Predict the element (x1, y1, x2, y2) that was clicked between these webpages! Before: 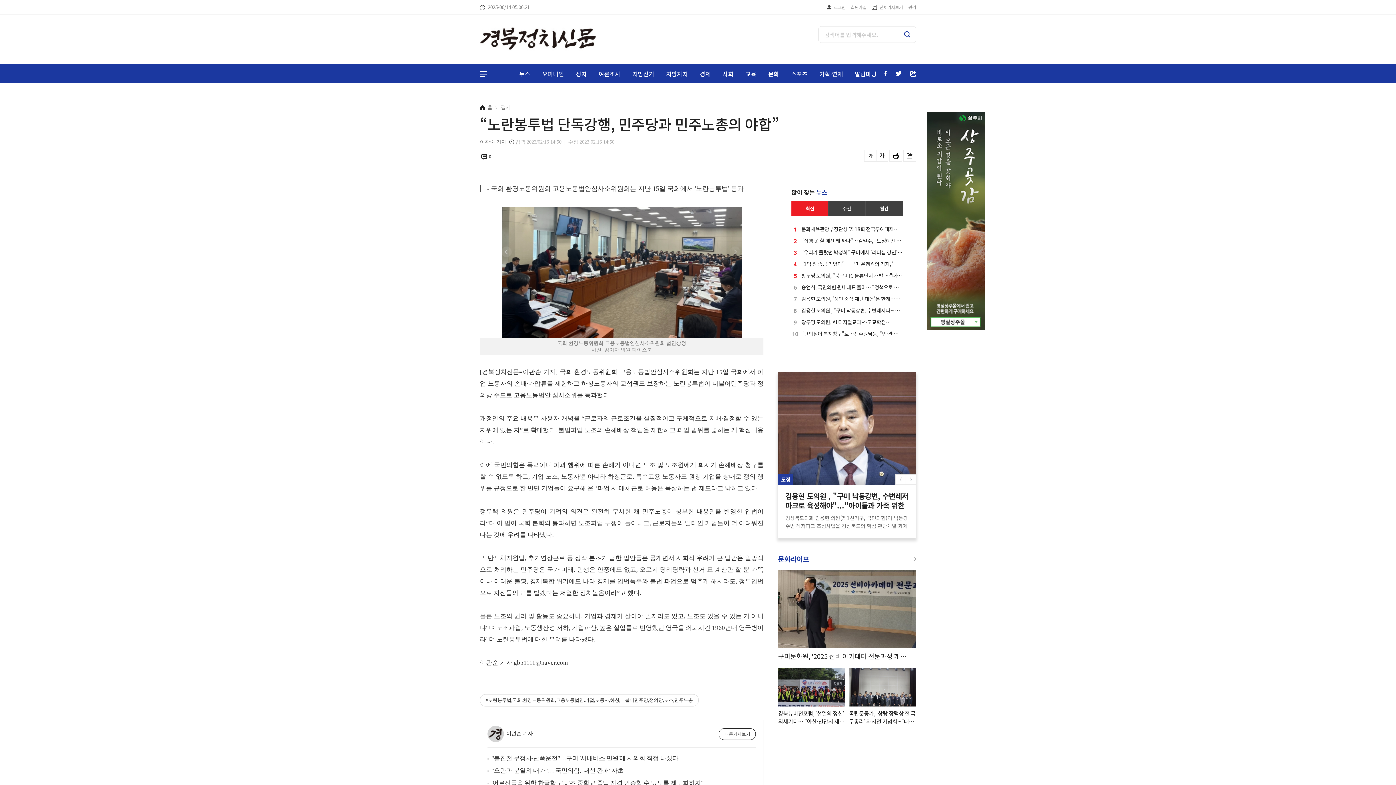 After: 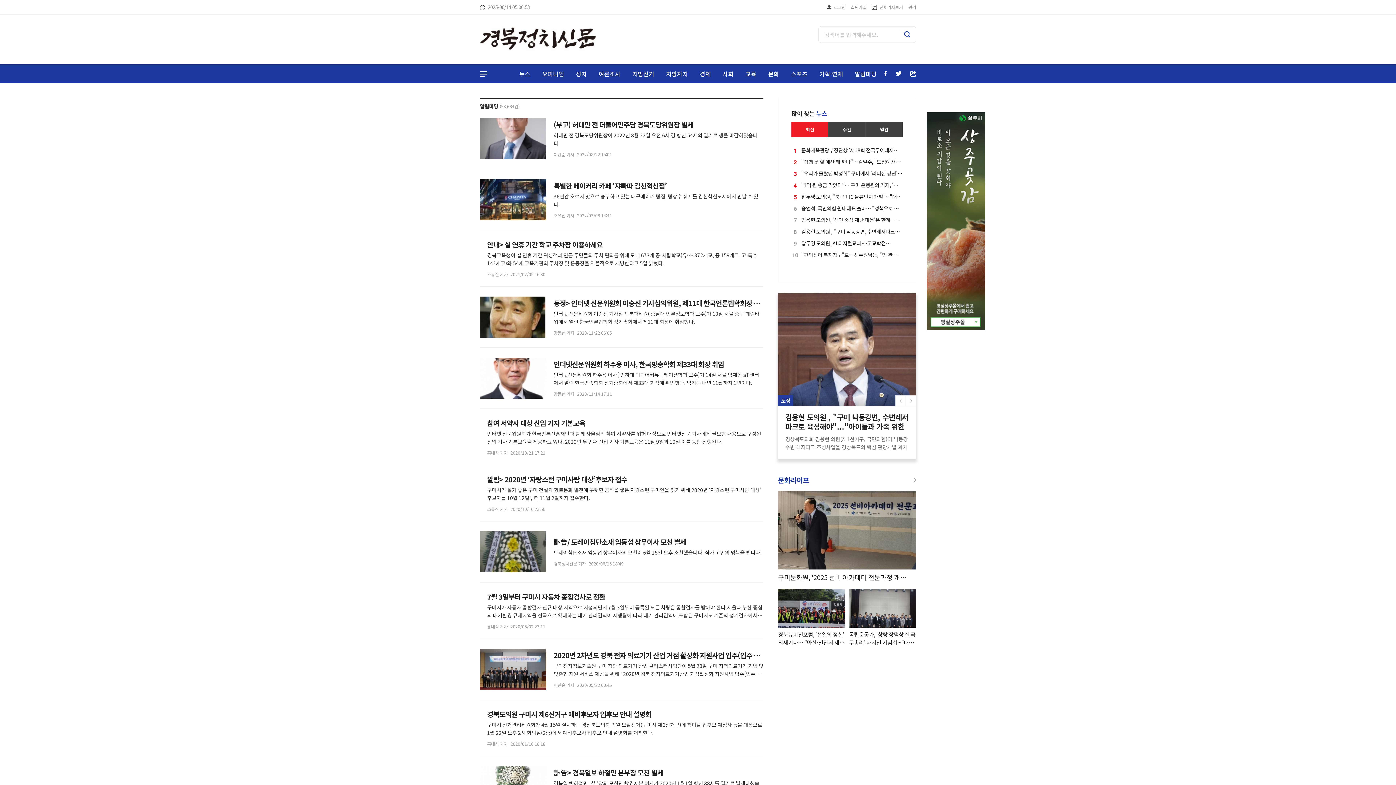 Action: label: 알림마당 bbox: (855, 64, 876, 83)